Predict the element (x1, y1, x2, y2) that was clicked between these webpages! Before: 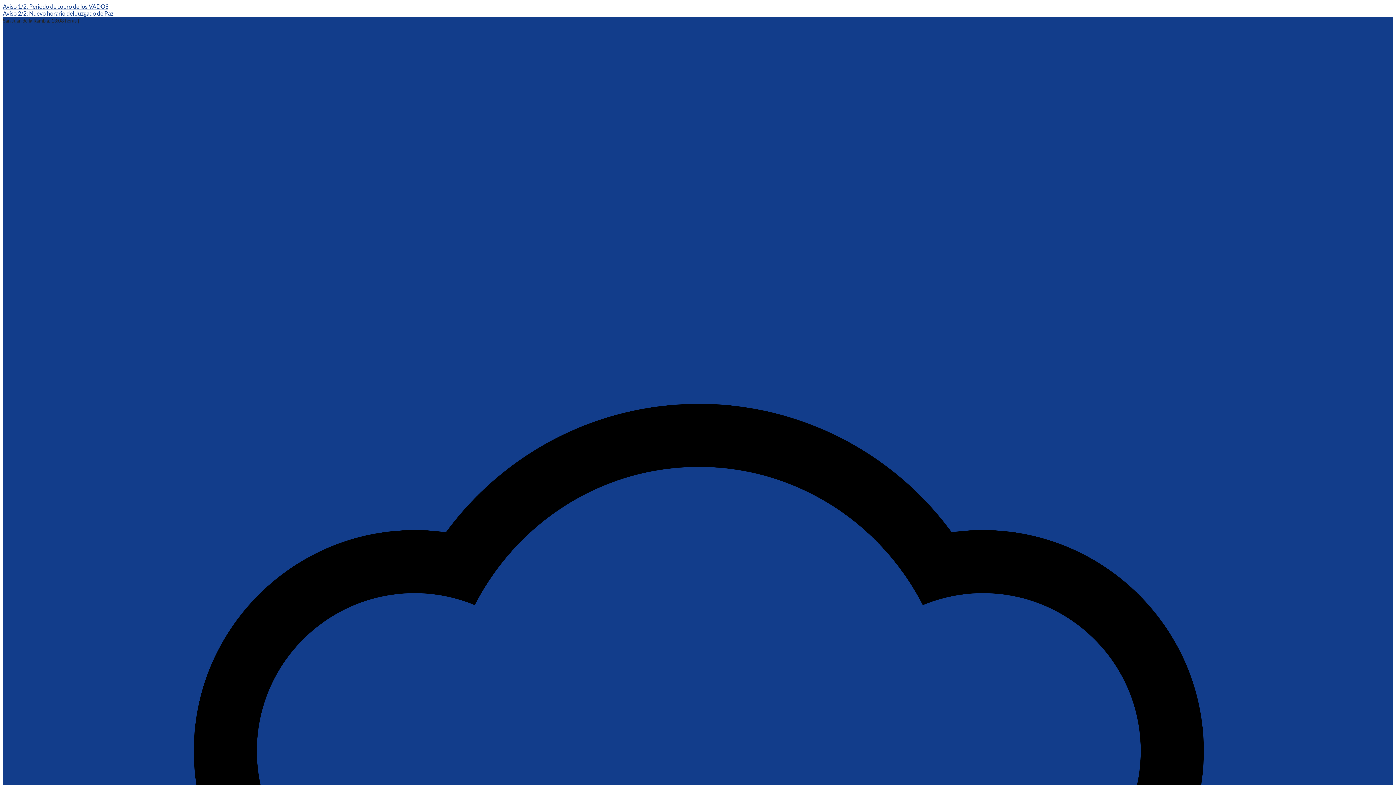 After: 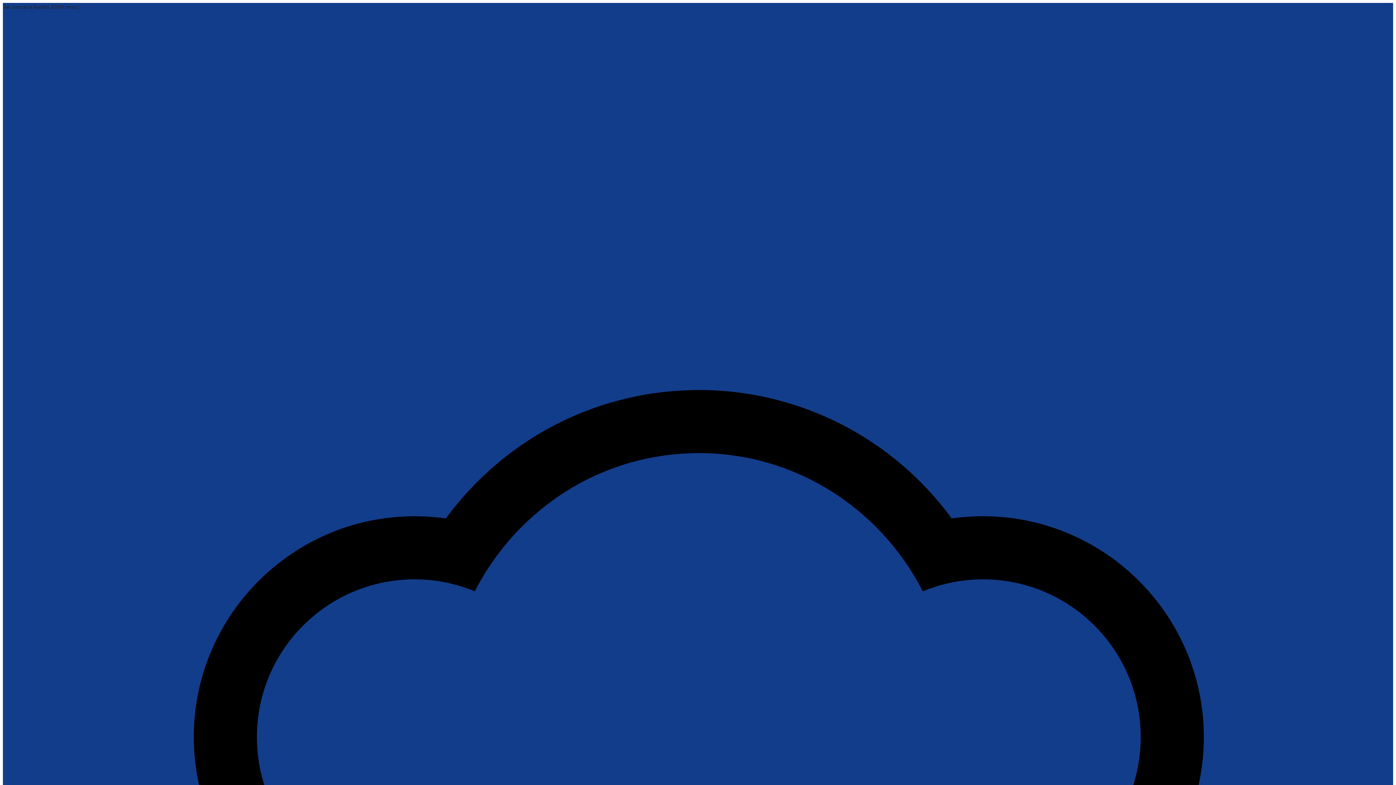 Action: bbox: (2, 9, 113, 16) label: Aviso 2/2: Nuevo horario del Juzgado de Paz